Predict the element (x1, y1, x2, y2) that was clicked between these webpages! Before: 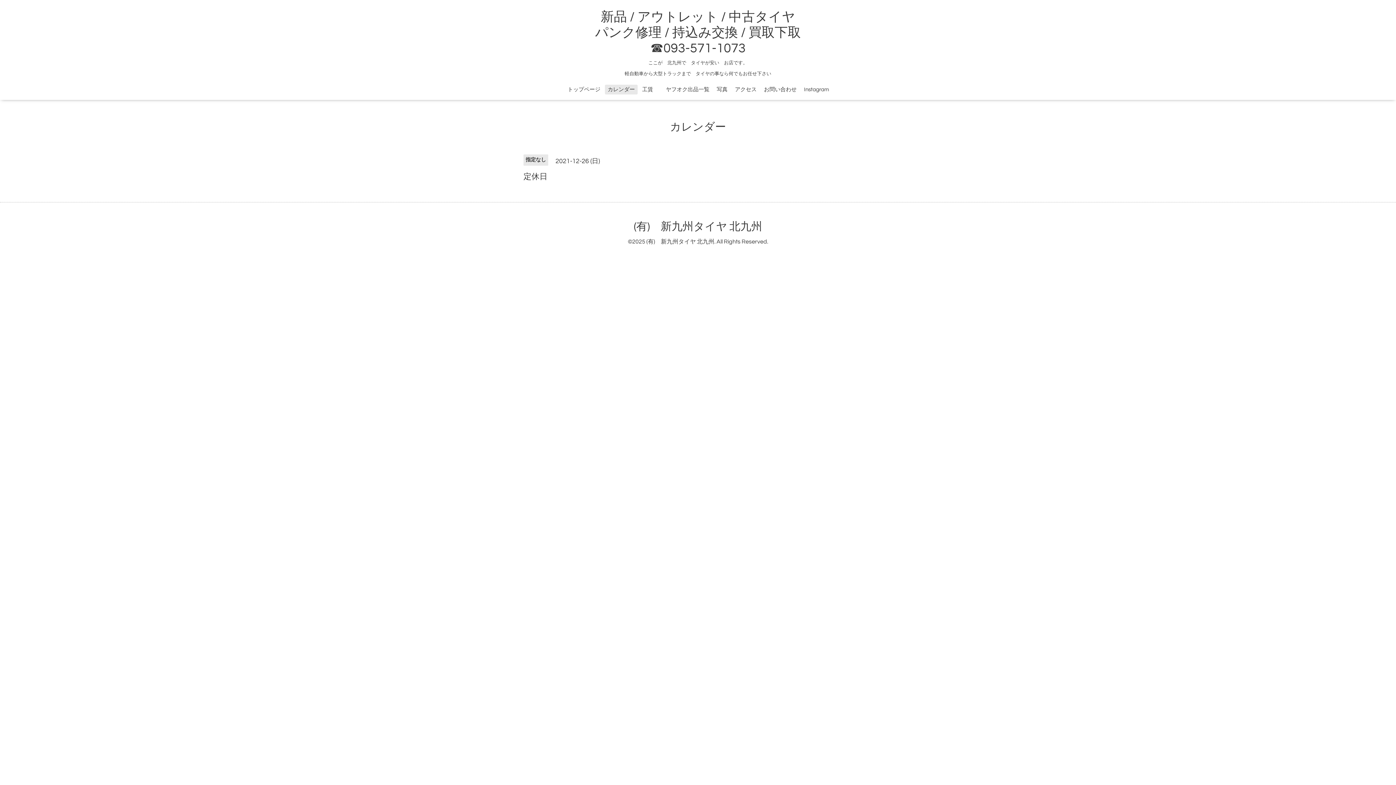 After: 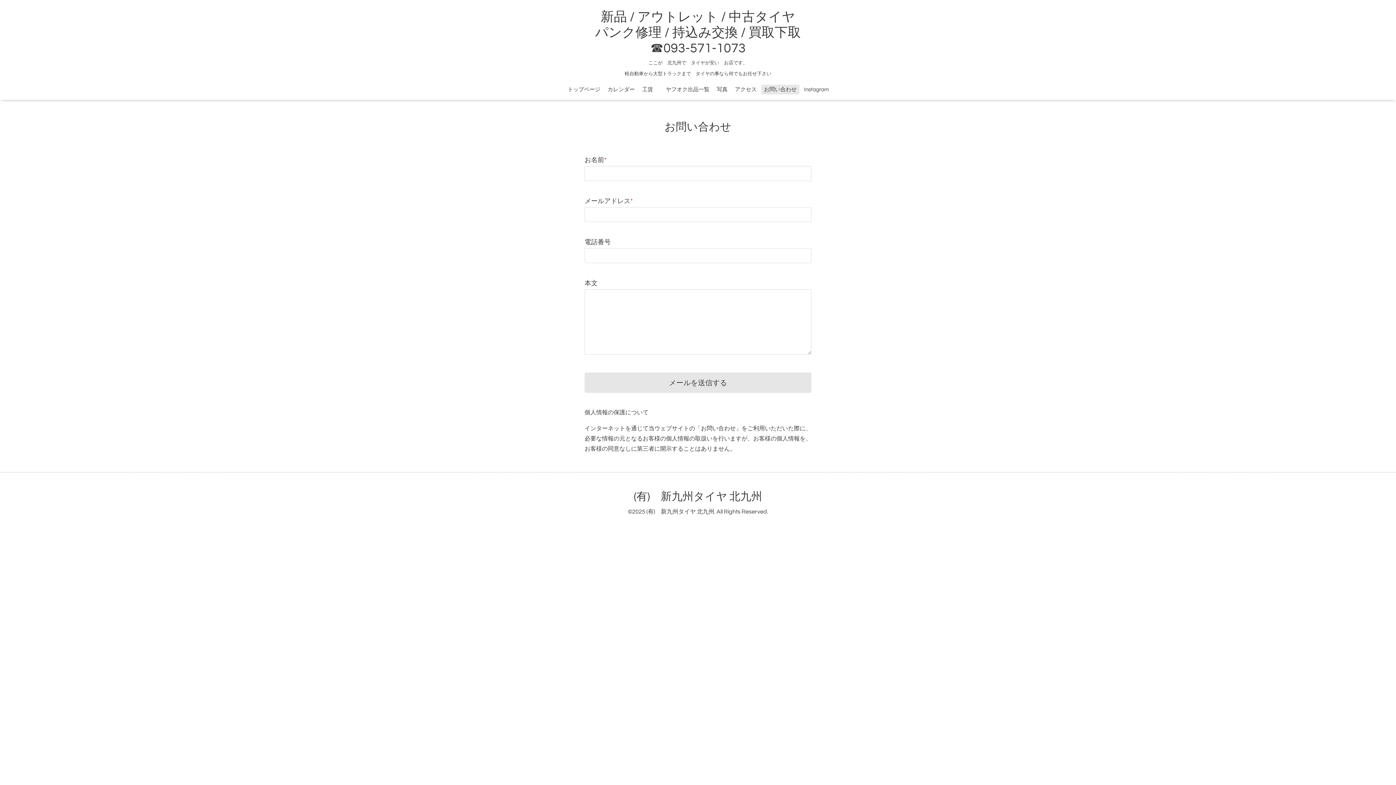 Action: label: お問い合わせ bbox: (761, 84, 799, 94)